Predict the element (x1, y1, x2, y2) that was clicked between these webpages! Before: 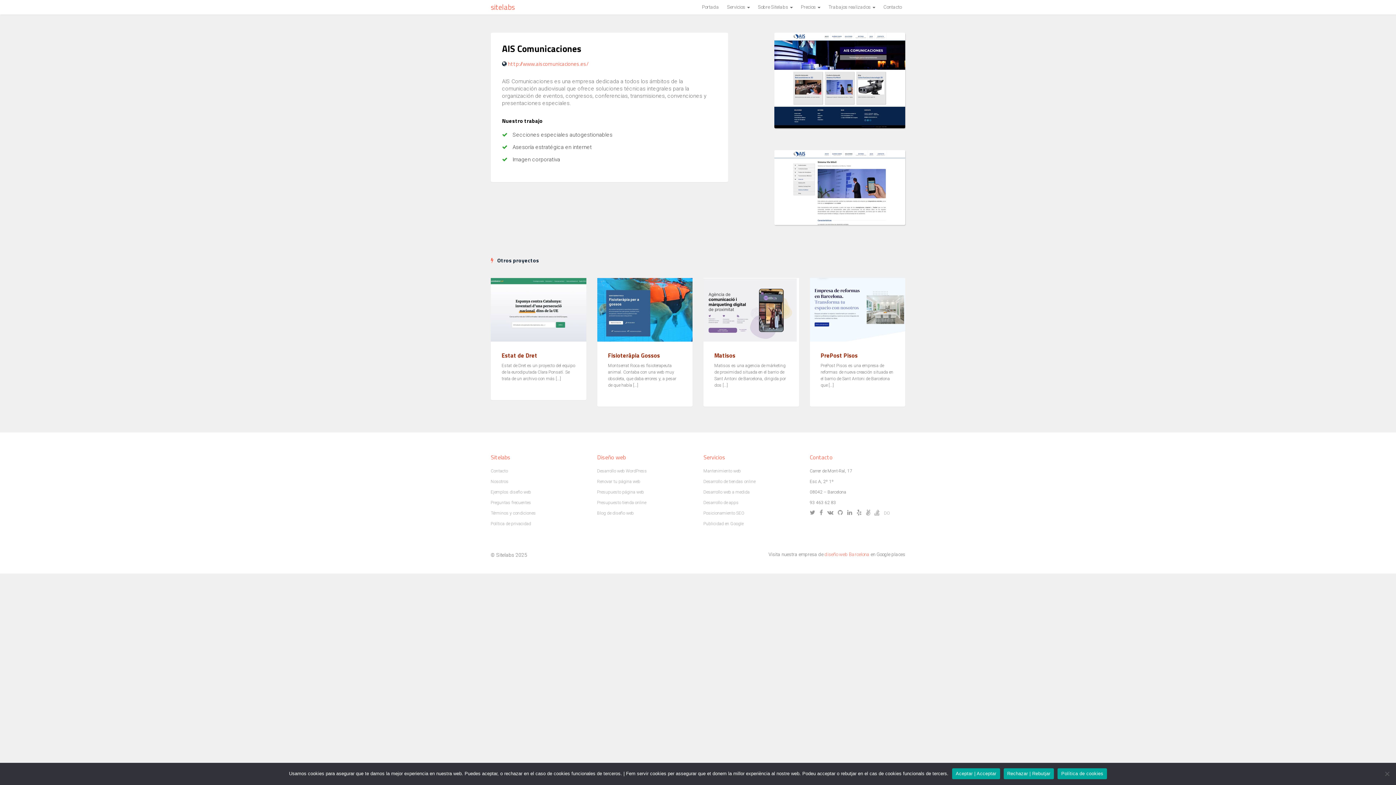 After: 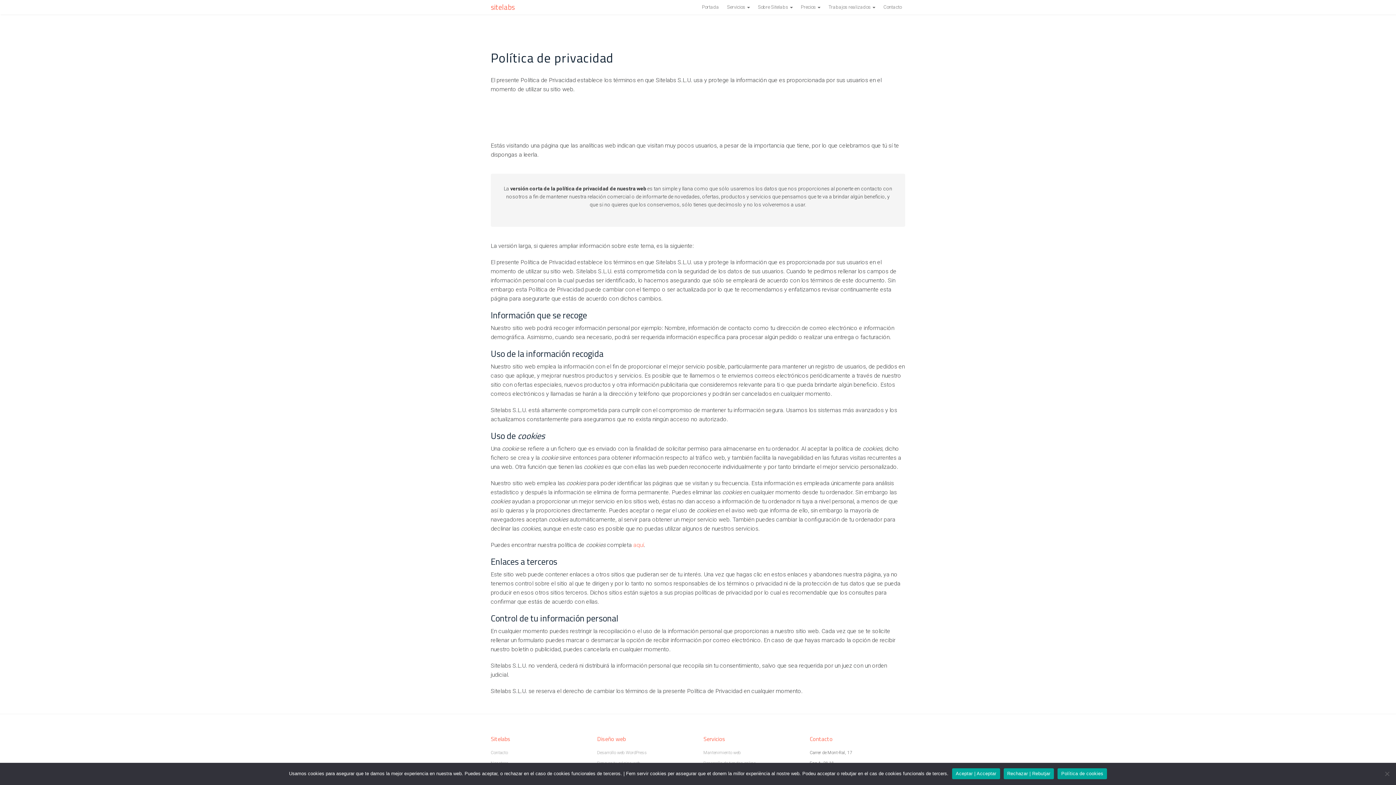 Action: bbox: (490, 521, 531, 526) label: Política de privacidad